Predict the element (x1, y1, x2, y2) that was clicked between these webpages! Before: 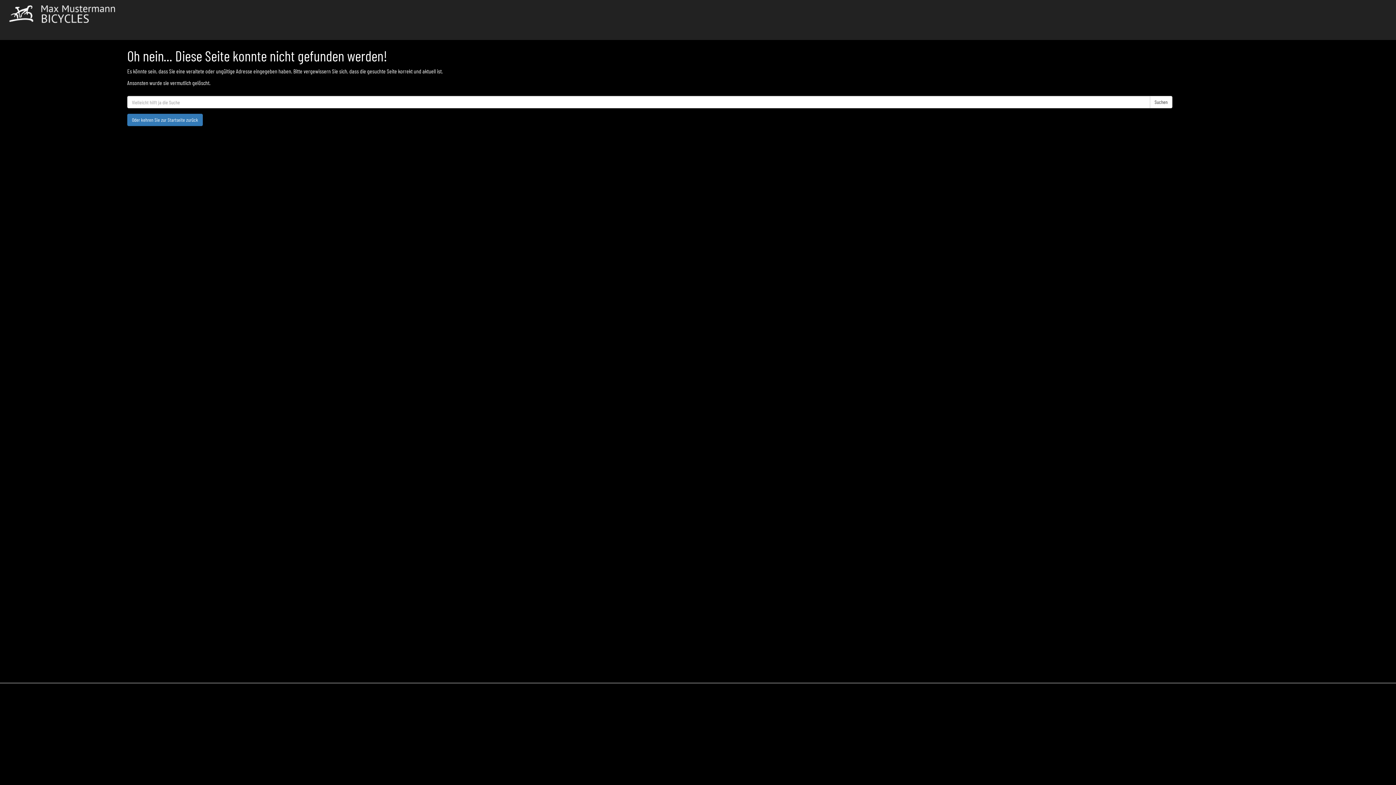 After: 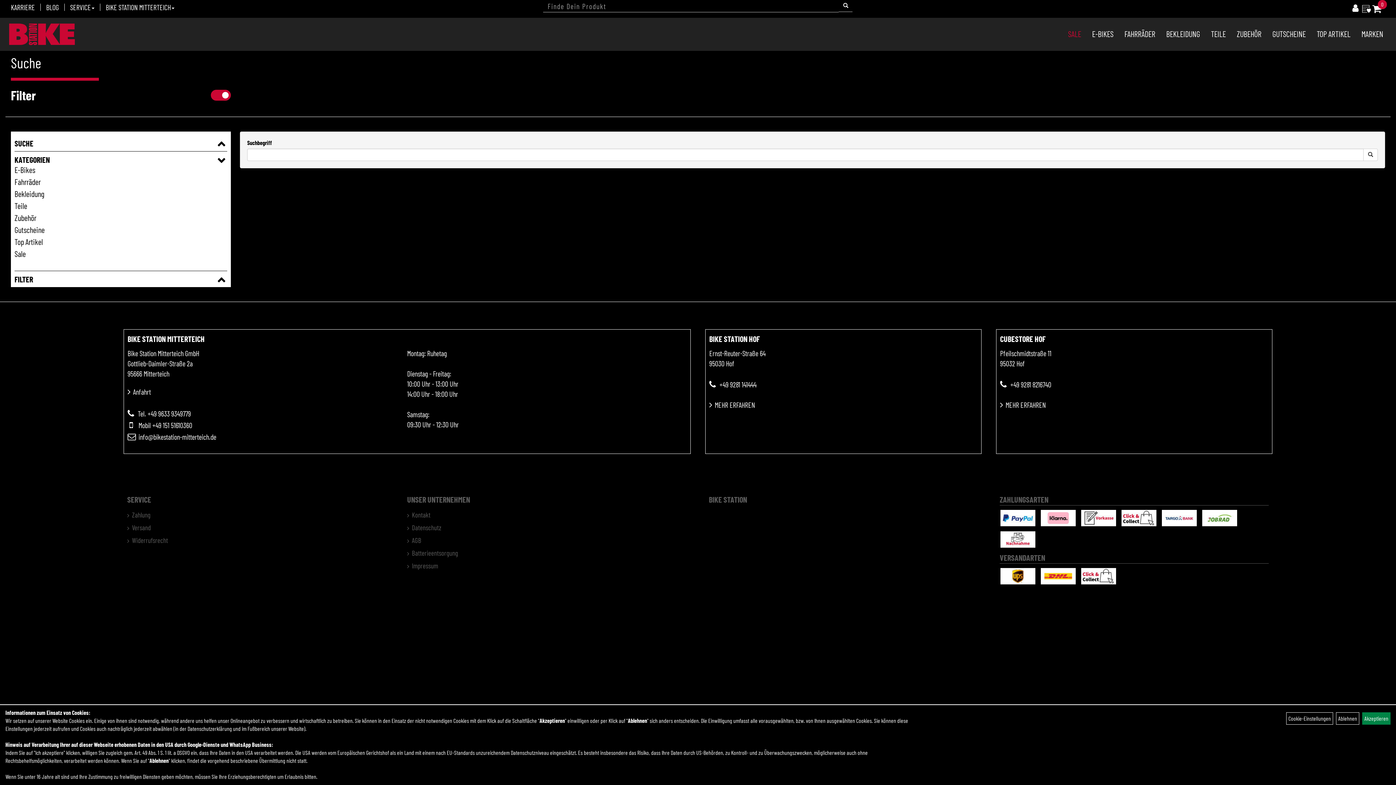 Action: label: Suchen bbox: (1150, 96, 1172, 108)